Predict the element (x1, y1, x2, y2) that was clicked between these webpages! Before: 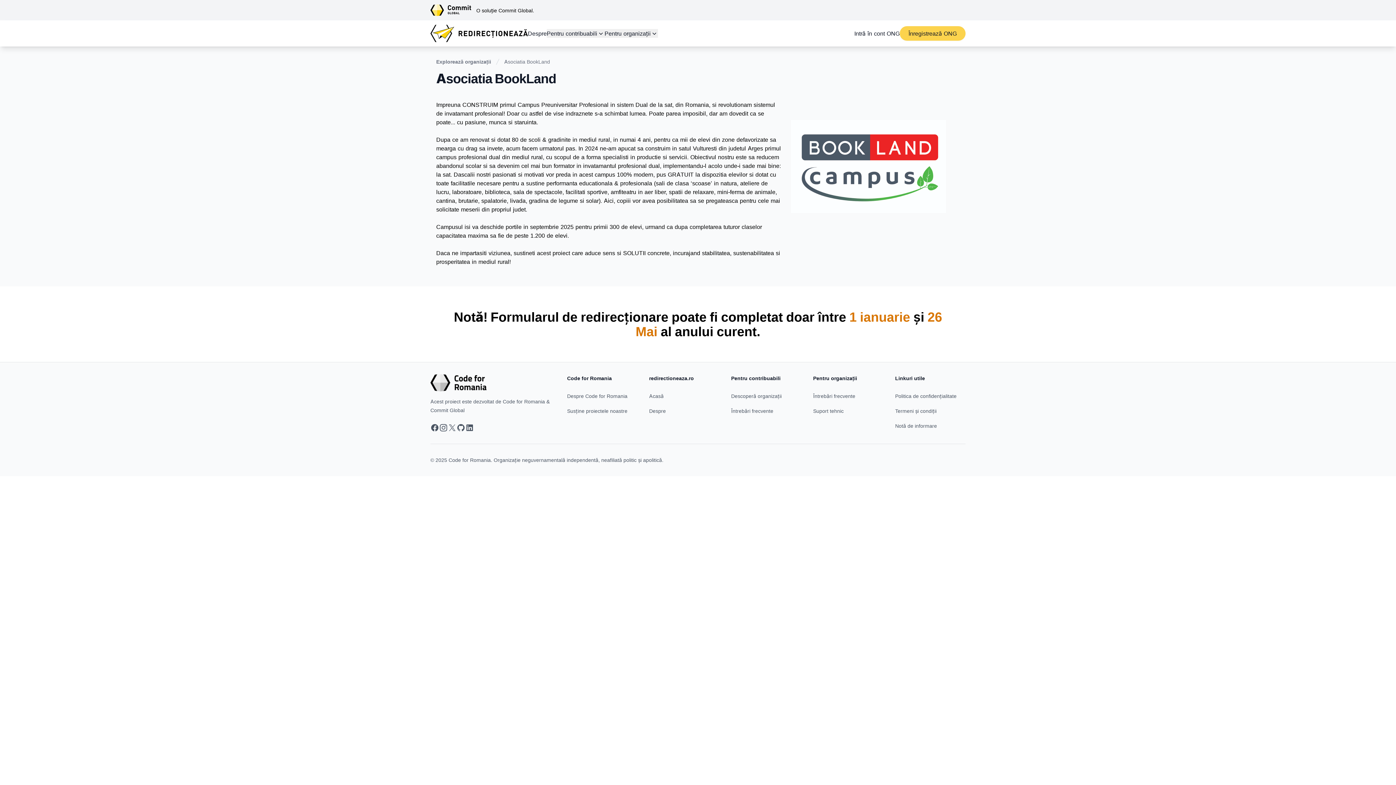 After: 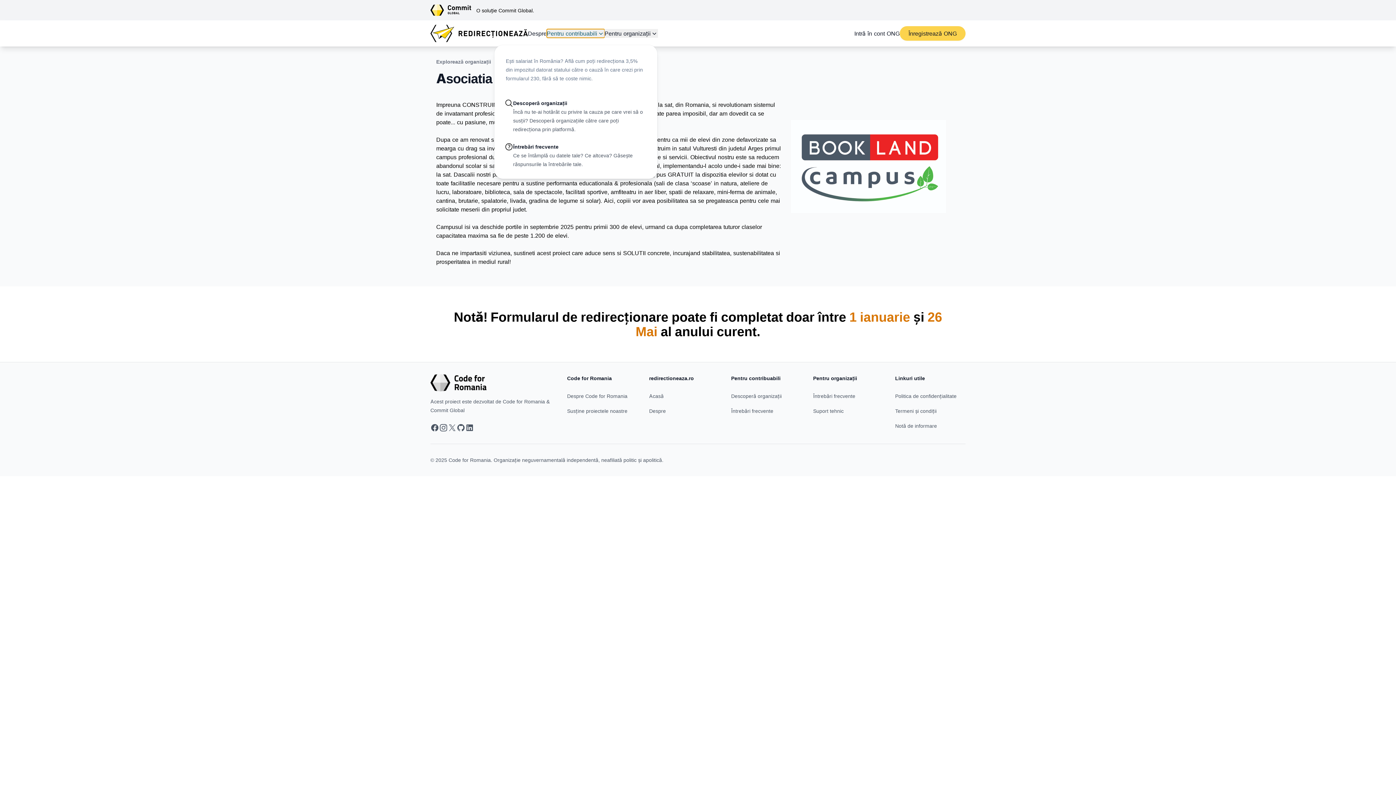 Action: bbox: (546, 29, 604, 37) label: Pentru contribuabili